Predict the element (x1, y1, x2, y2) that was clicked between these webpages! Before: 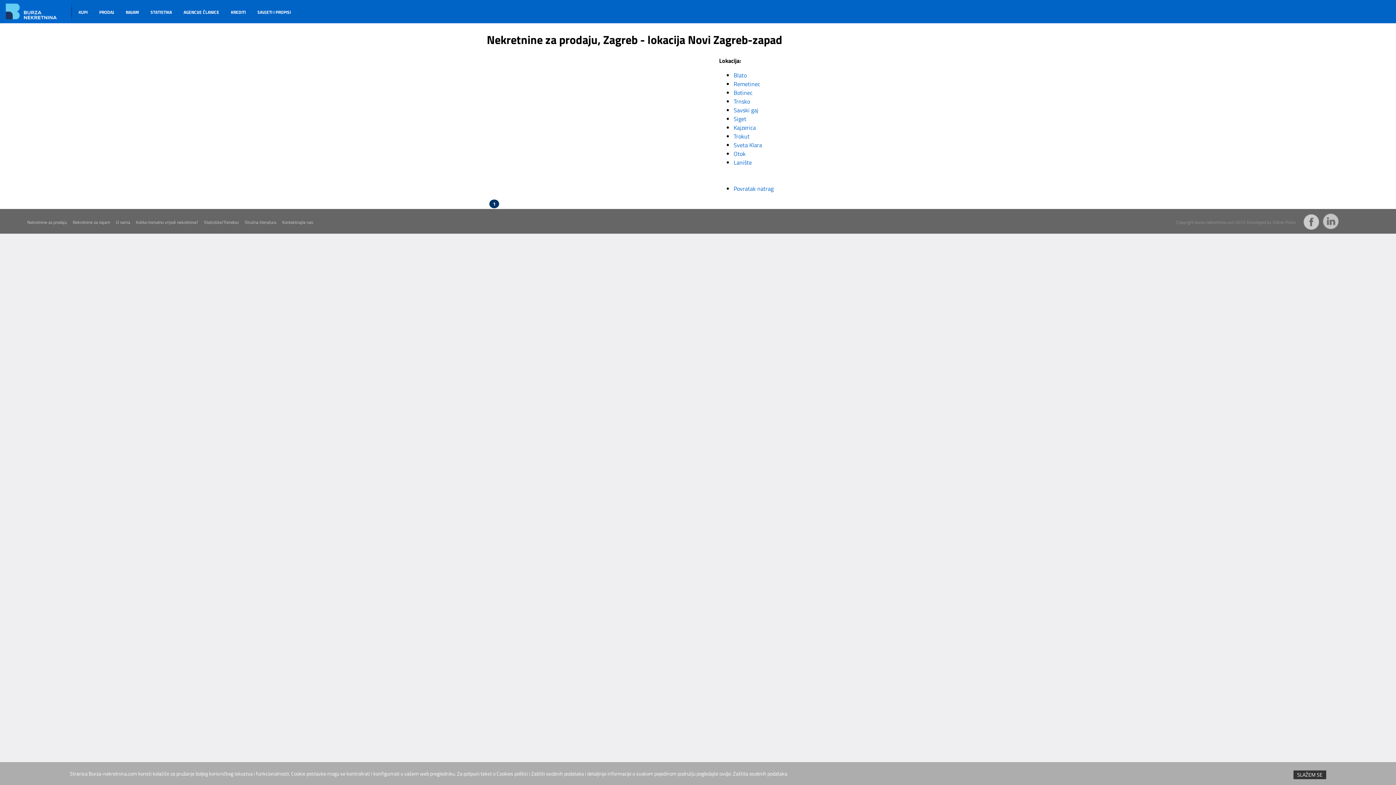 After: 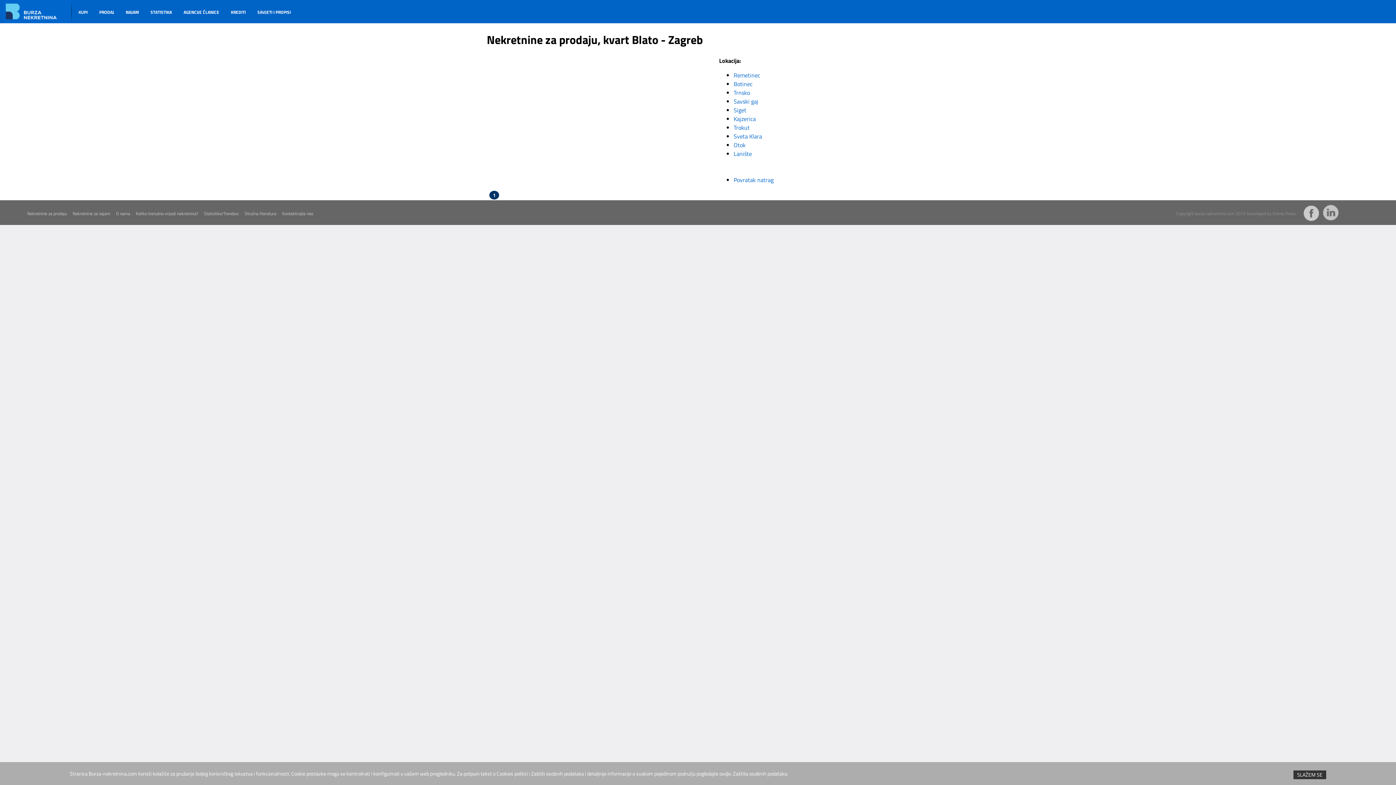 Action: label: Blato bbox: (733, 70, 746, 79)